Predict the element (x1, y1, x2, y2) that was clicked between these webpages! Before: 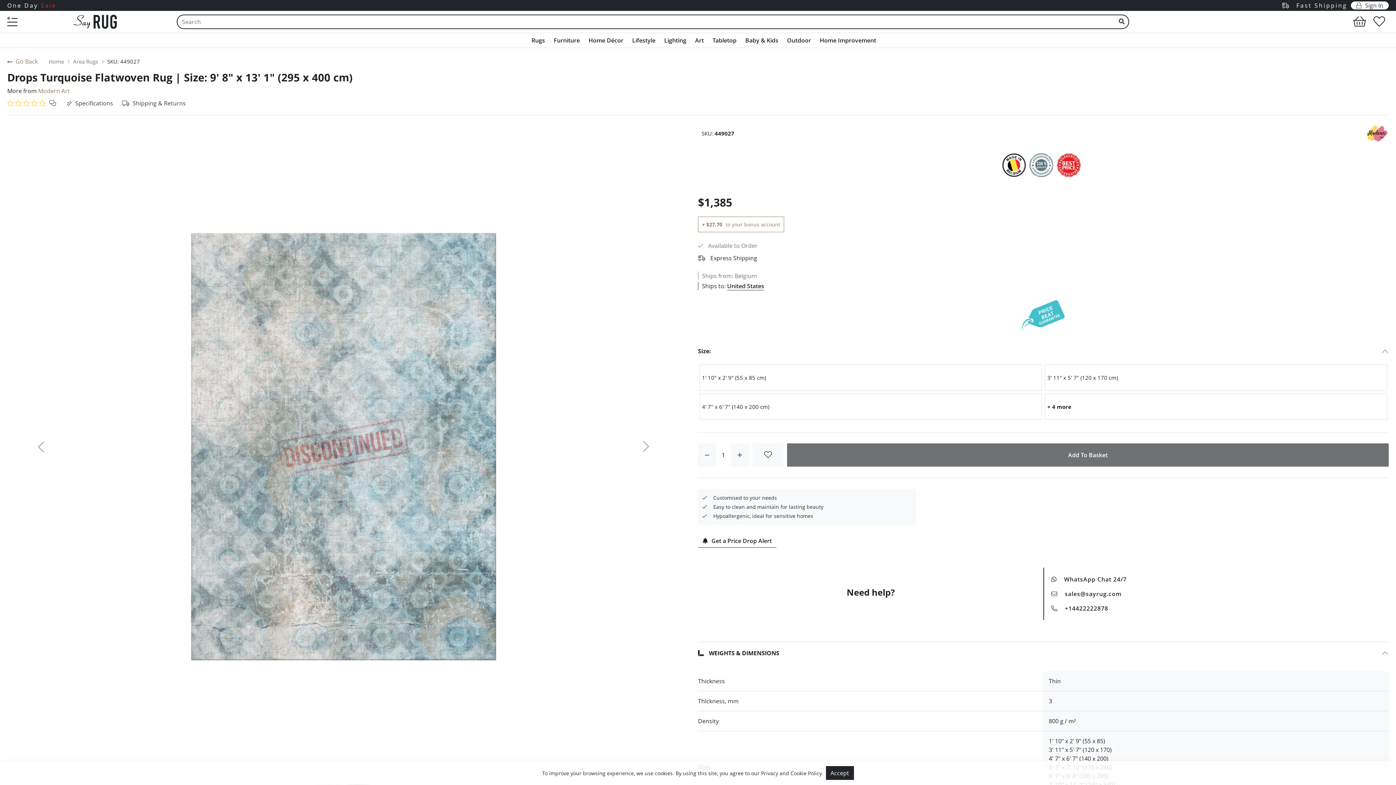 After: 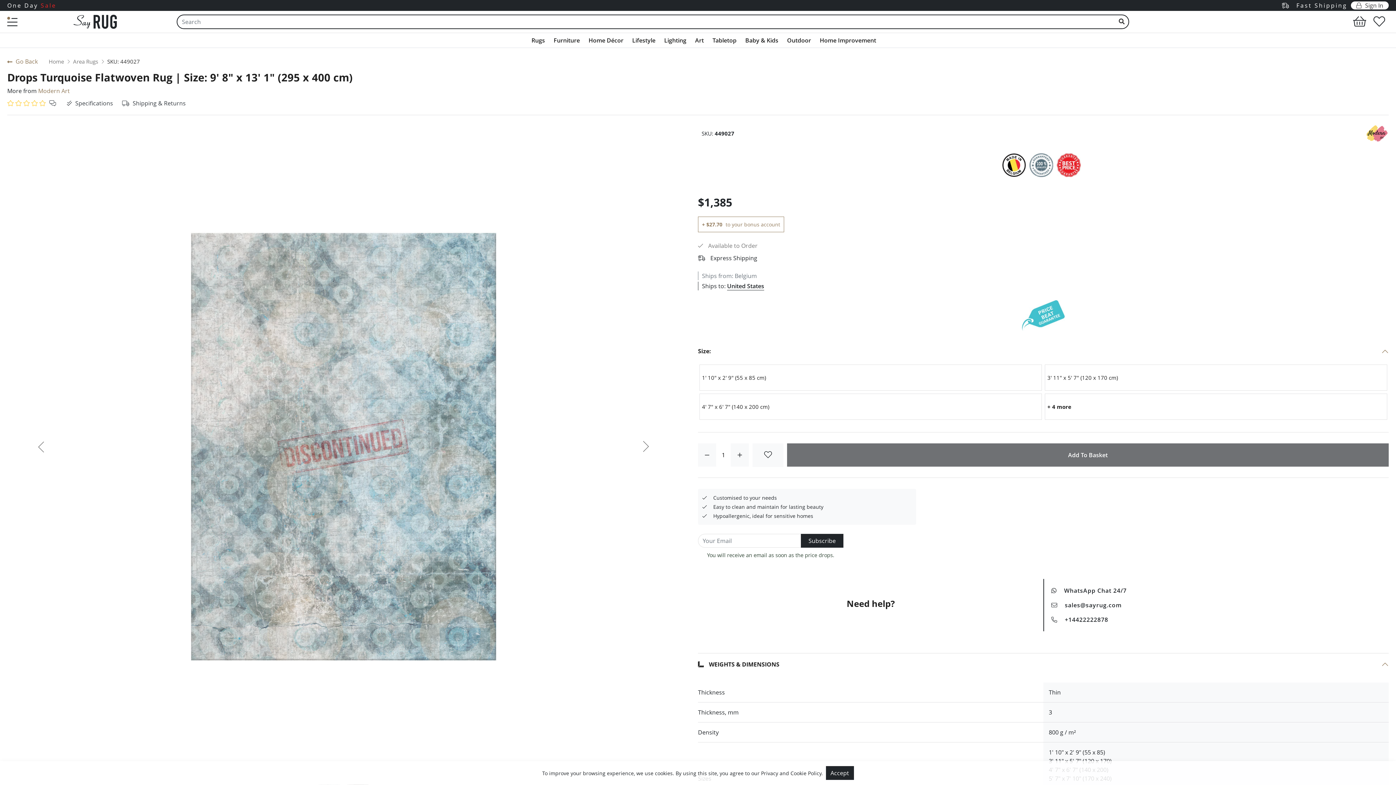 Action: label: Get a Price Drop Alert bbox: (698, 534, 776, 548)